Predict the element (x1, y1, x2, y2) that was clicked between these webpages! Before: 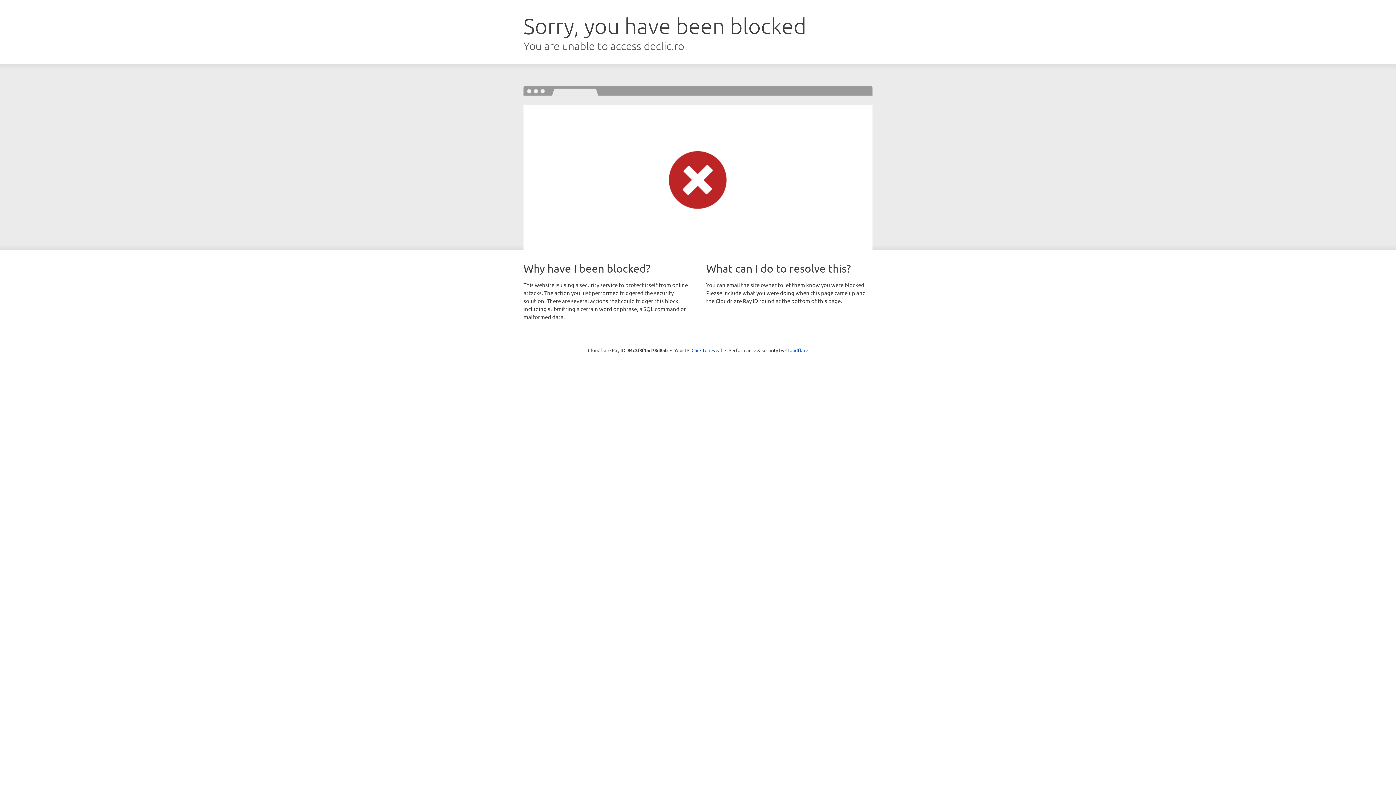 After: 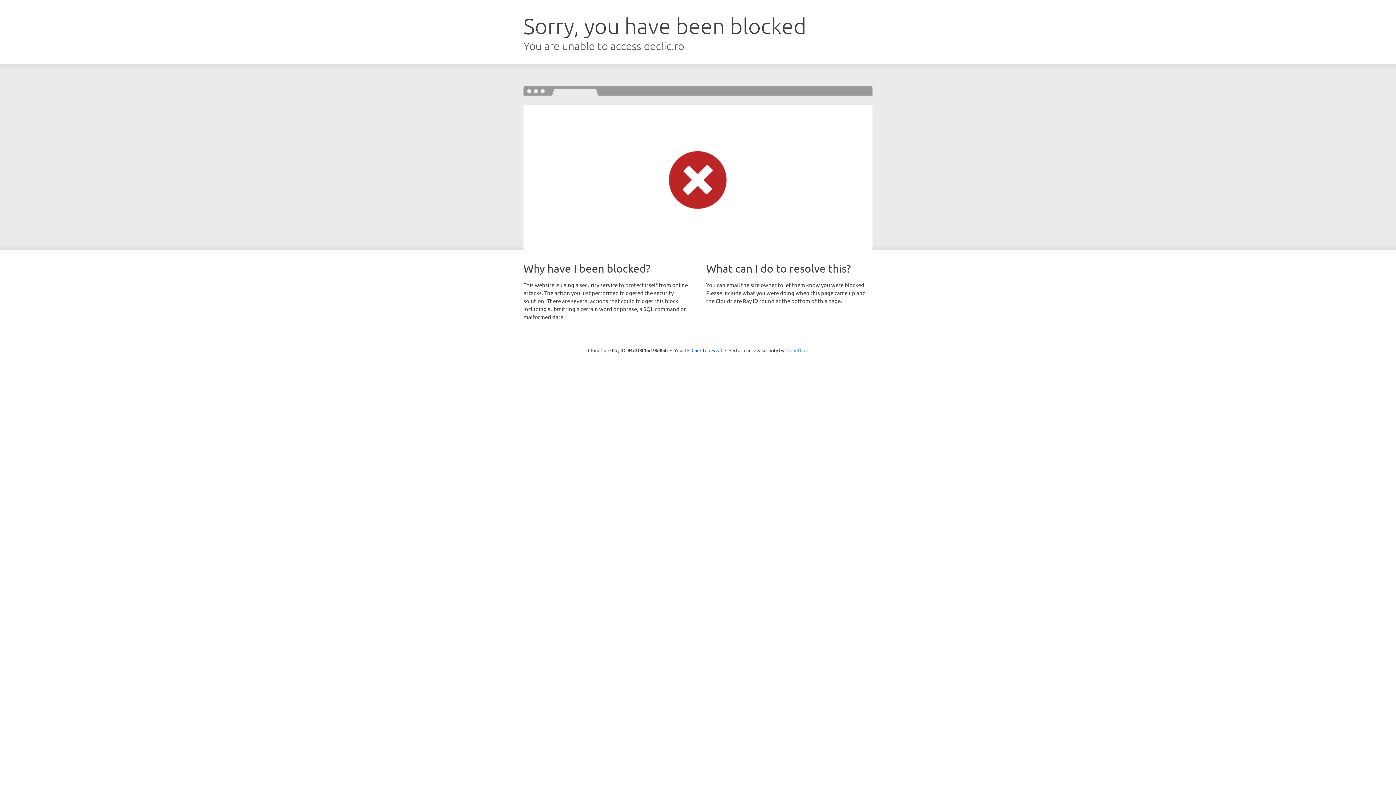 Action: label: Cloudflare bbox: (785, 347, 808, 353)